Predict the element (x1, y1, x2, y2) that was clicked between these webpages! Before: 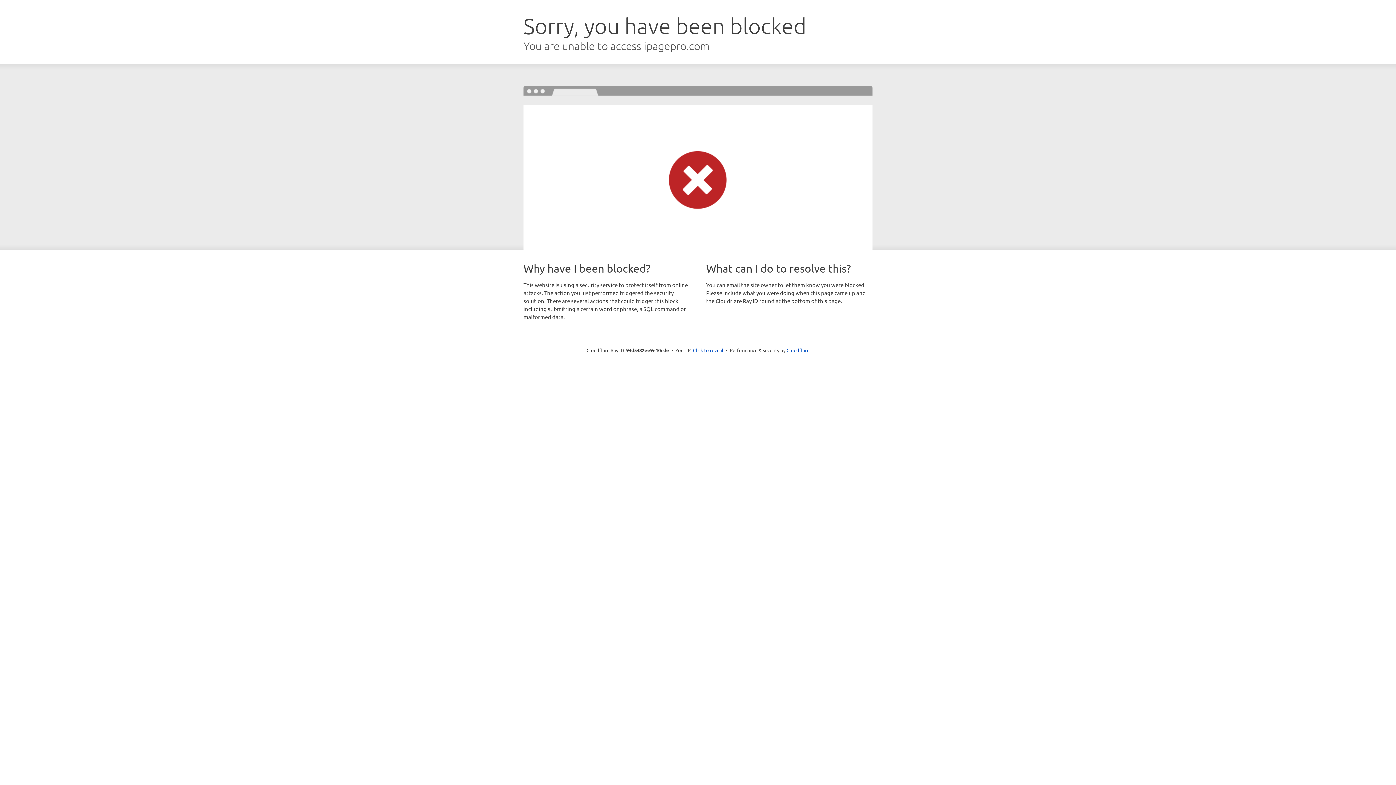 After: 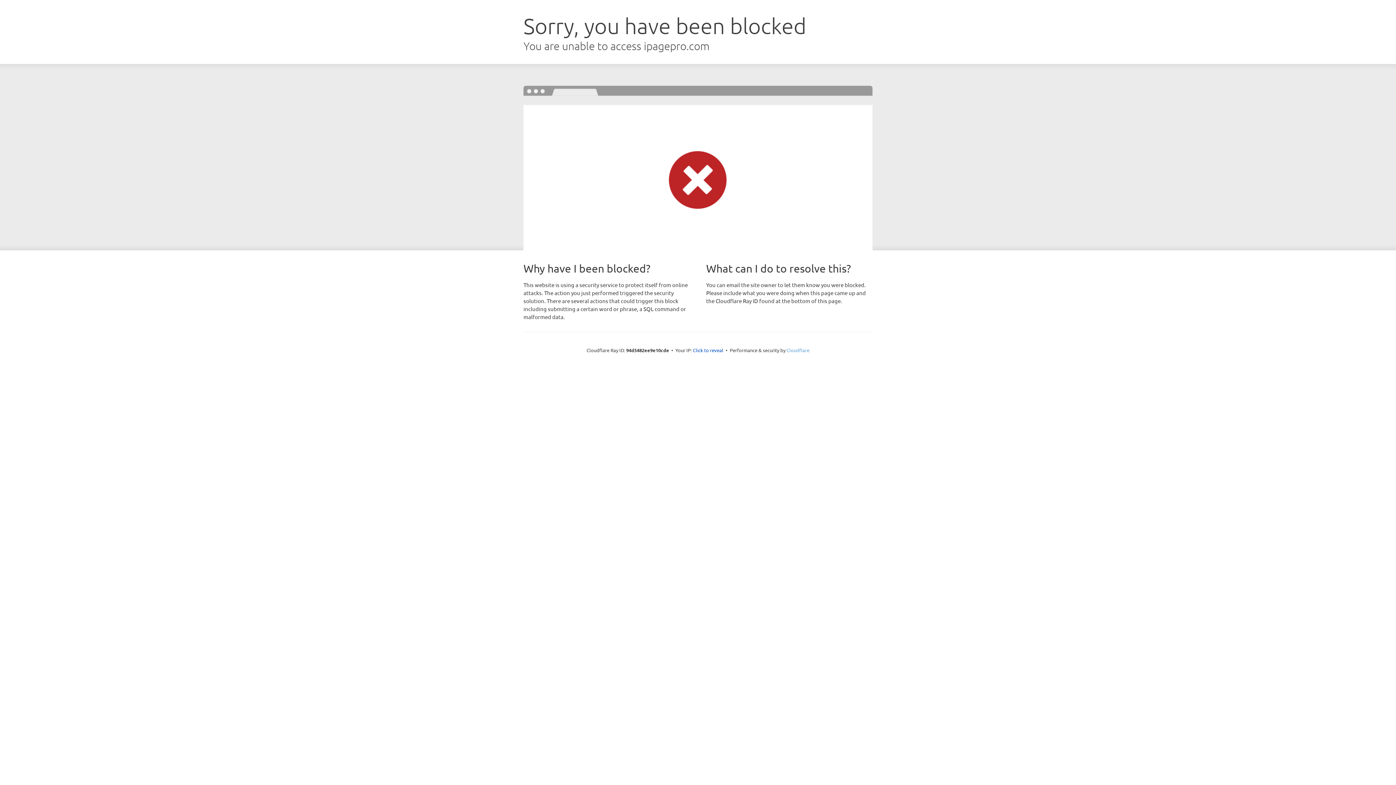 Action: bbox: (786, 347, 809, 353) label: Cloudflare